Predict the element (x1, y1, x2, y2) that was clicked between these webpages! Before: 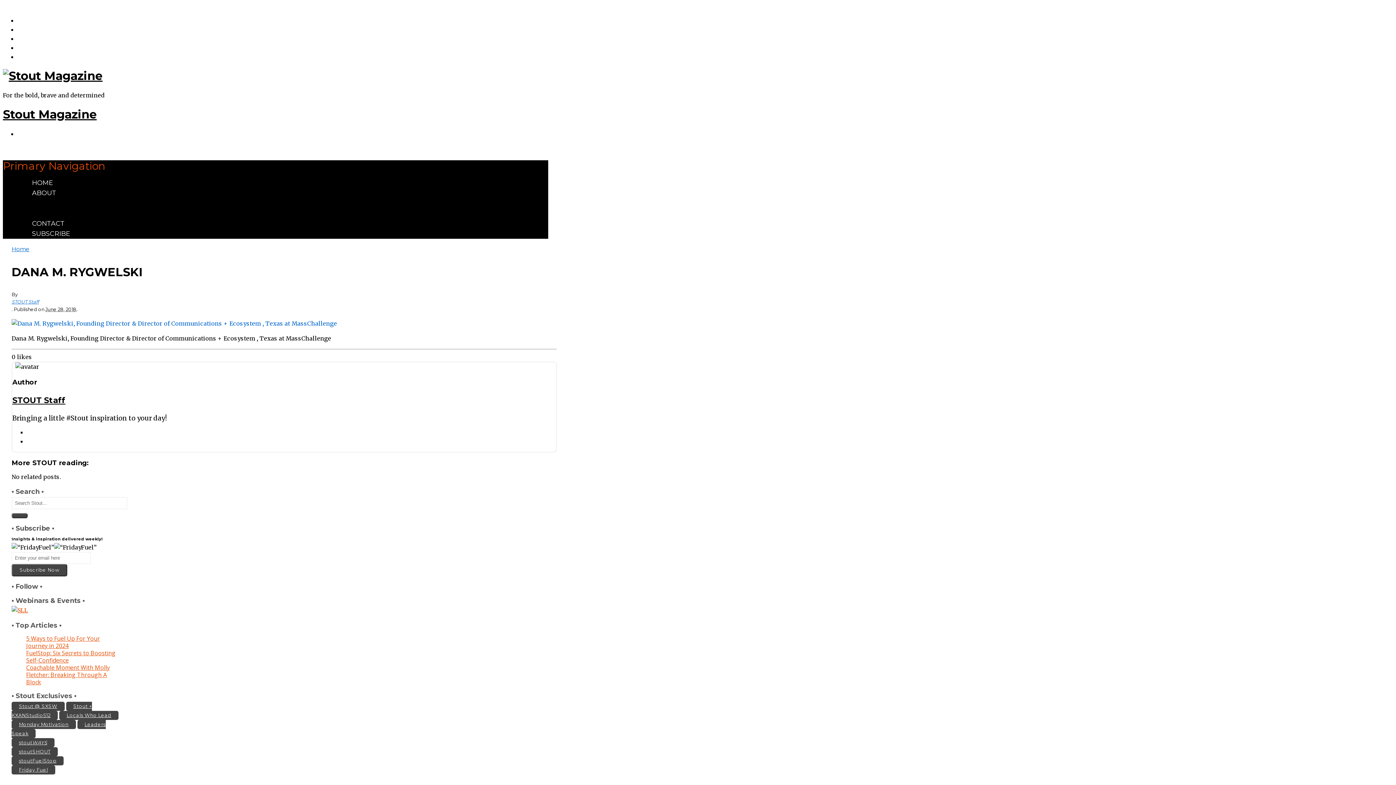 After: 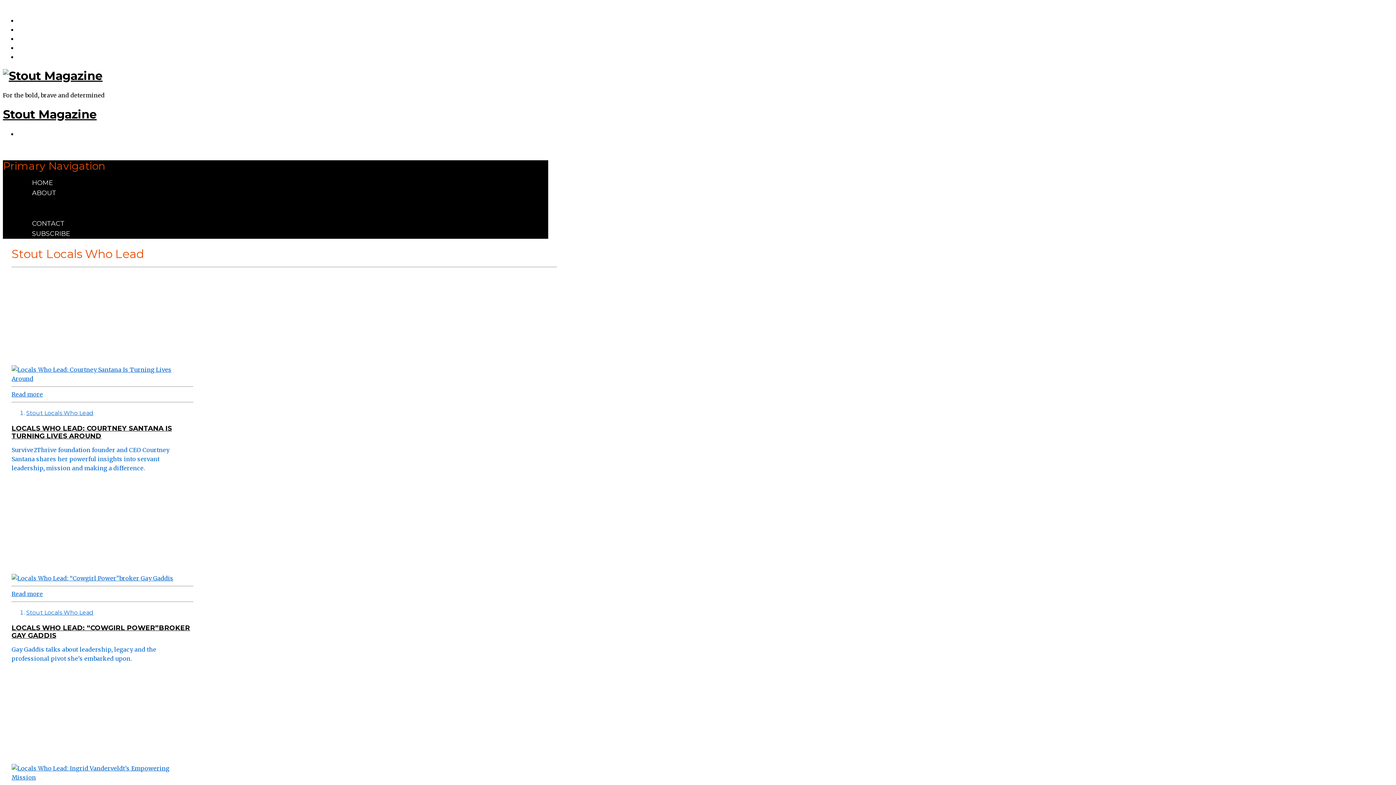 Action: bbox: (59, 711, 118, 720) label: Locals Who Lead